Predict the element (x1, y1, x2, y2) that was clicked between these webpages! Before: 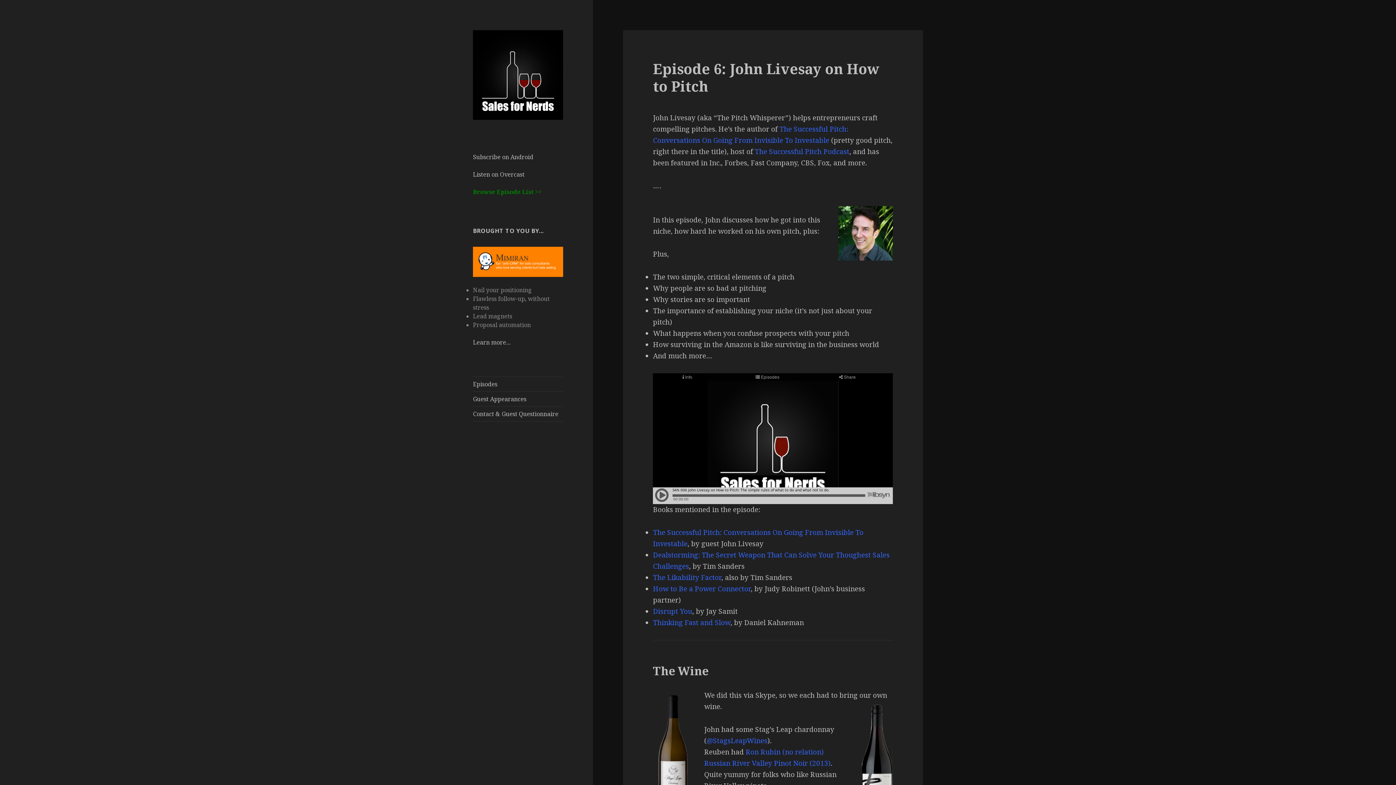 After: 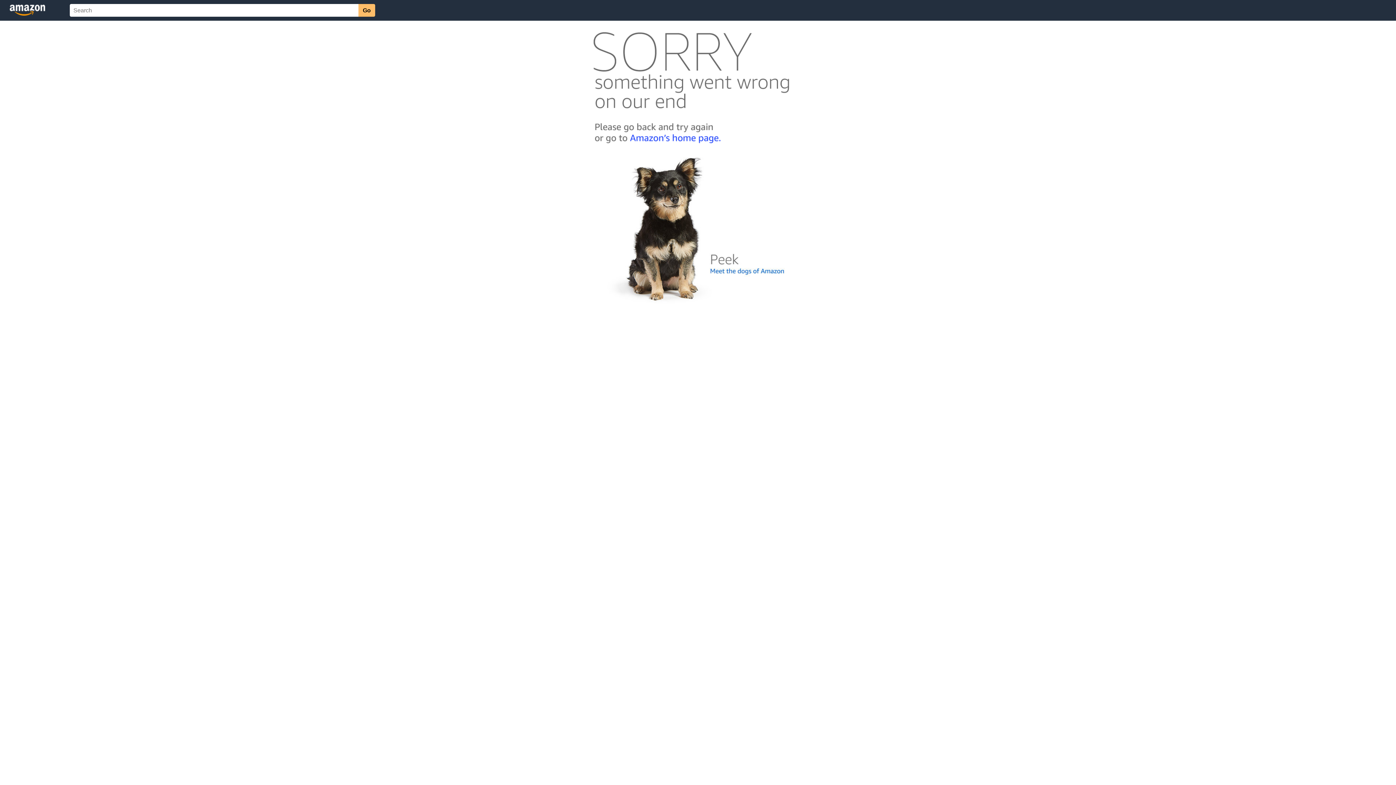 Action: bbox: (653, 584, 750, 593) label: How to Be a Power Connector